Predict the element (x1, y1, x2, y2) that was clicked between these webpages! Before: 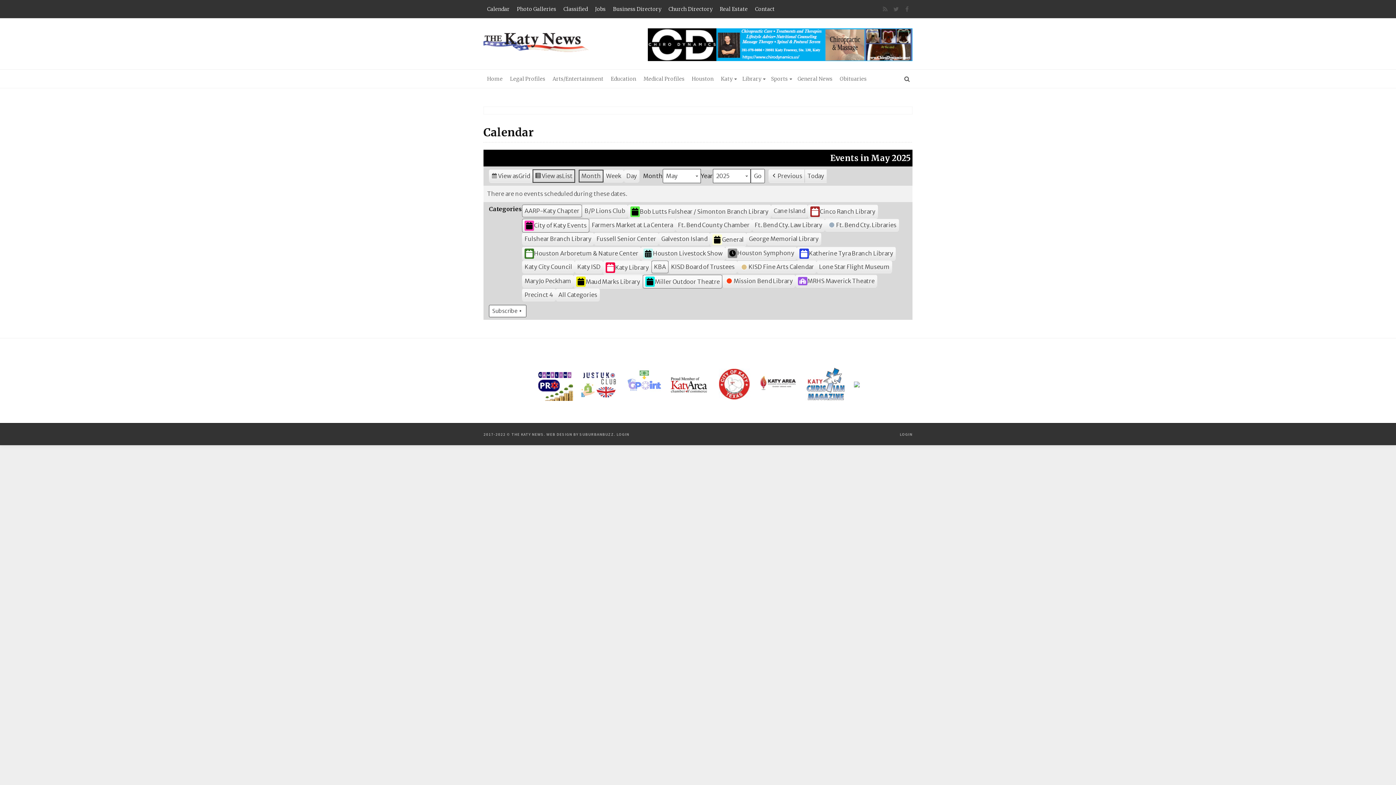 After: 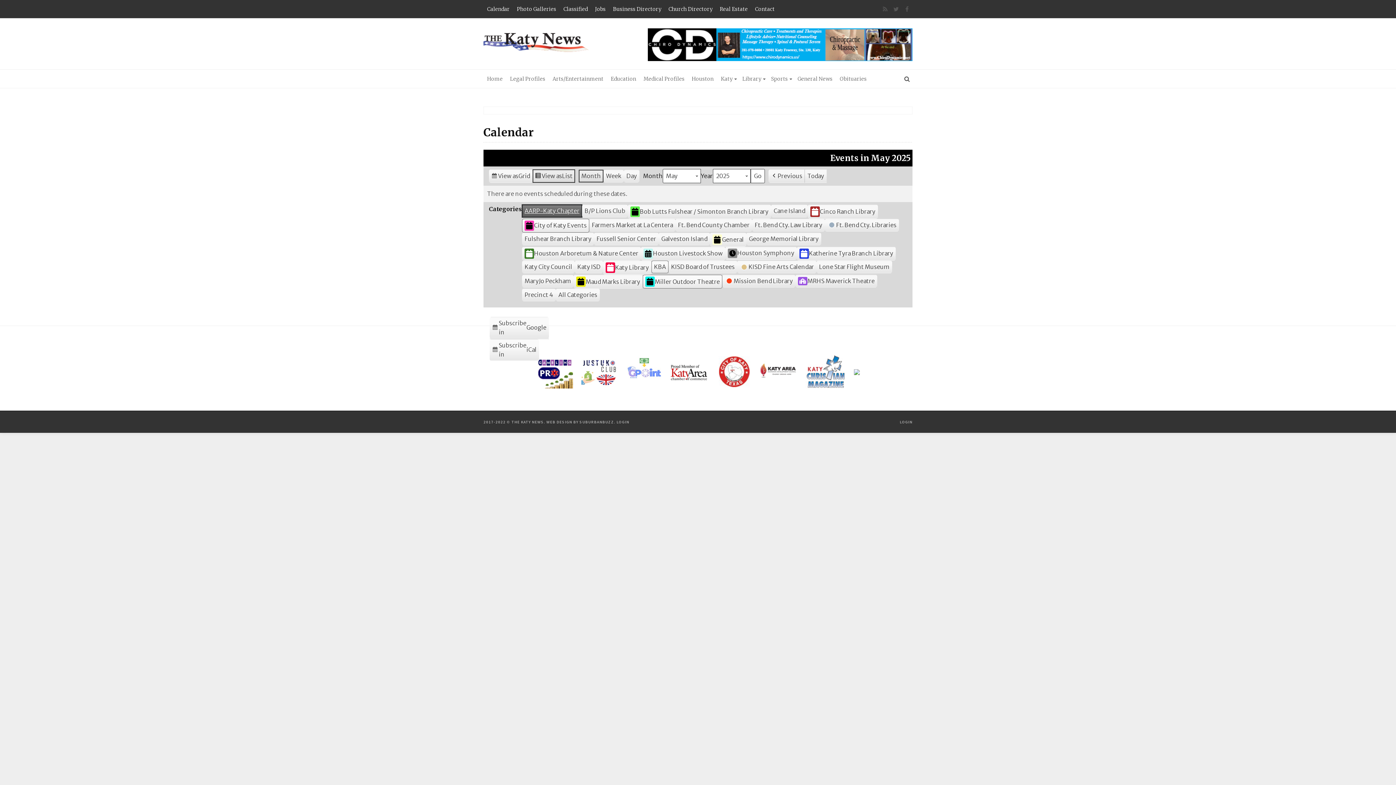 Action: label: AARP-Katy Chapter bbox: (522, 204, 582, 217)